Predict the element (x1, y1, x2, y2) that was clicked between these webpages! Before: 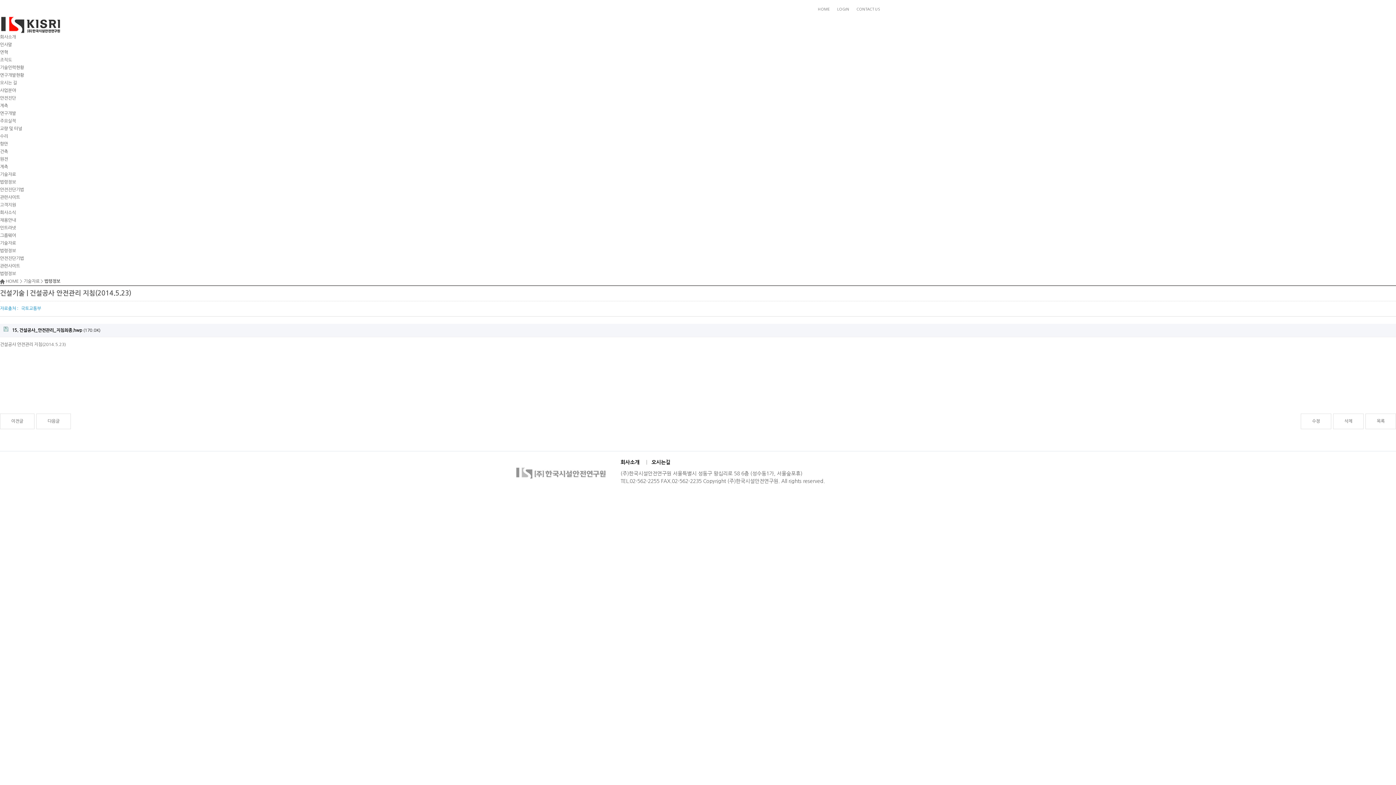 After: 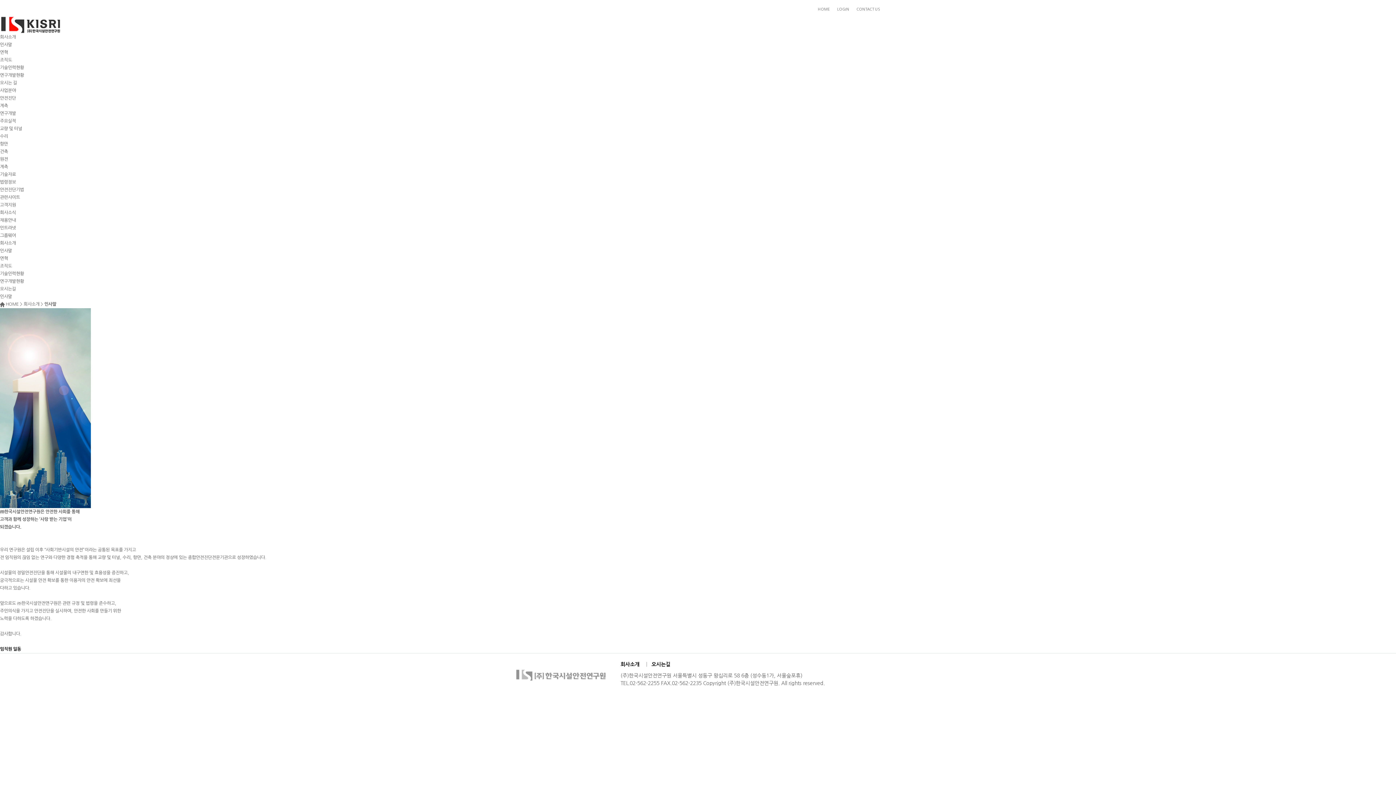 Action: label: 회사소개 bbox: (0, 34, 16, 39)